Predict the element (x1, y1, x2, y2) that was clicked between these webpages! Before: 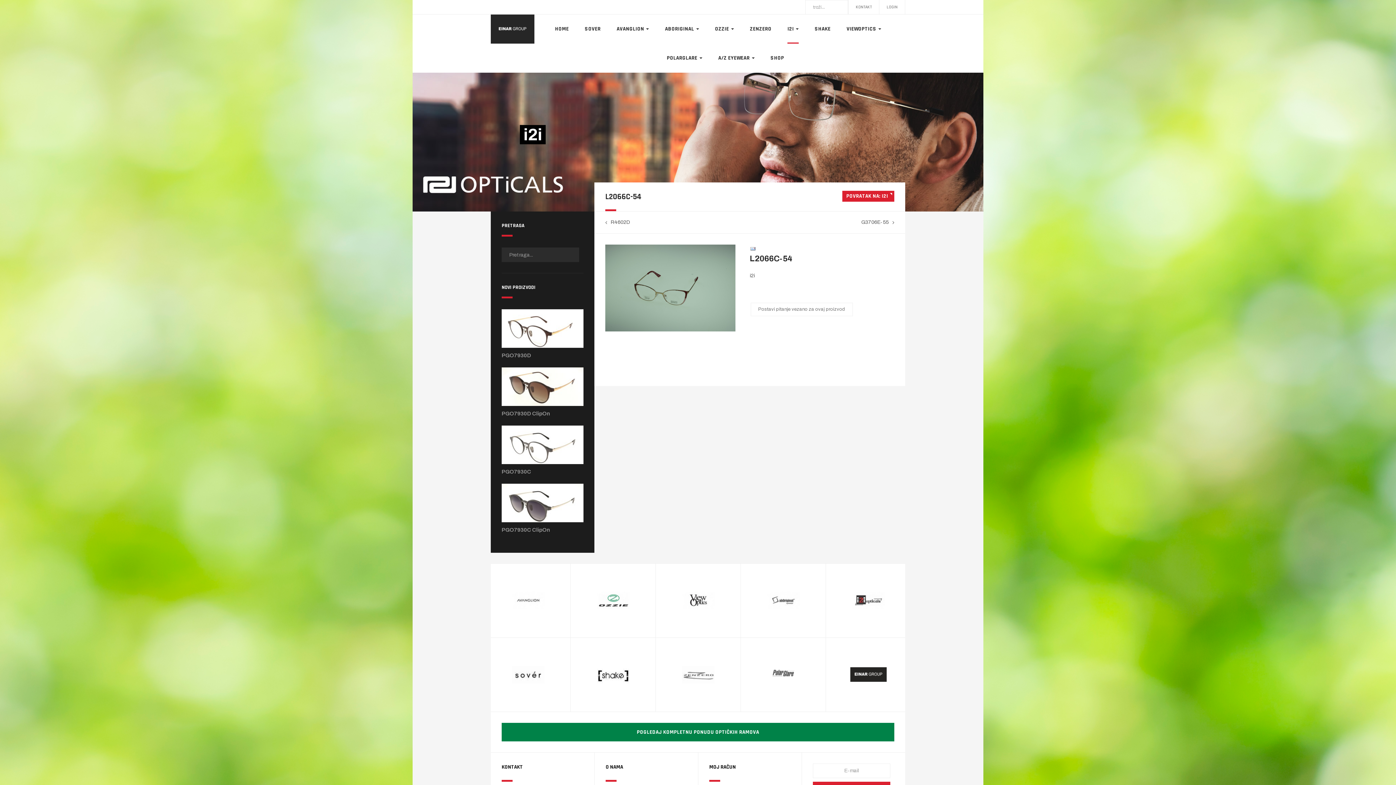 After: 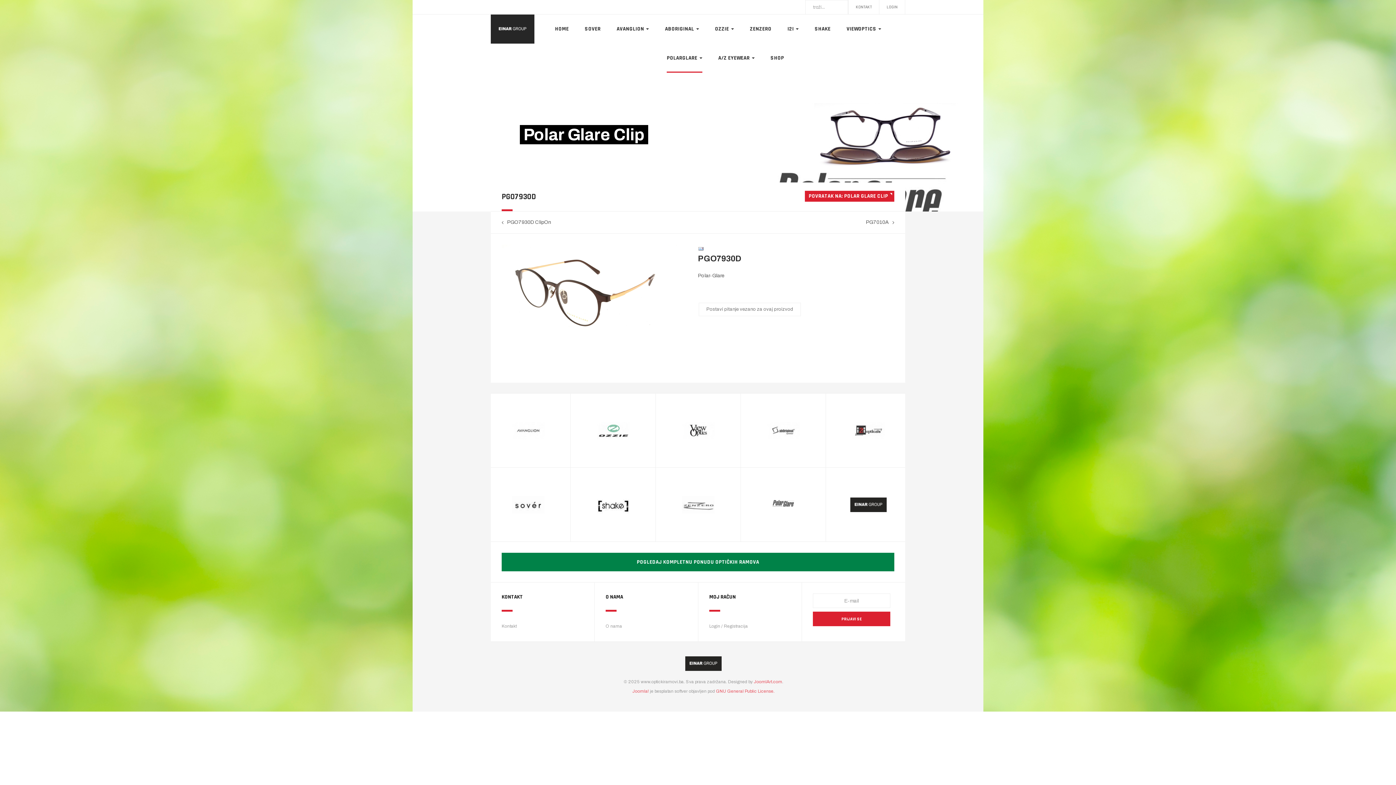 Action: bbox: (501, 351, 531, 359) label: PGO7930D